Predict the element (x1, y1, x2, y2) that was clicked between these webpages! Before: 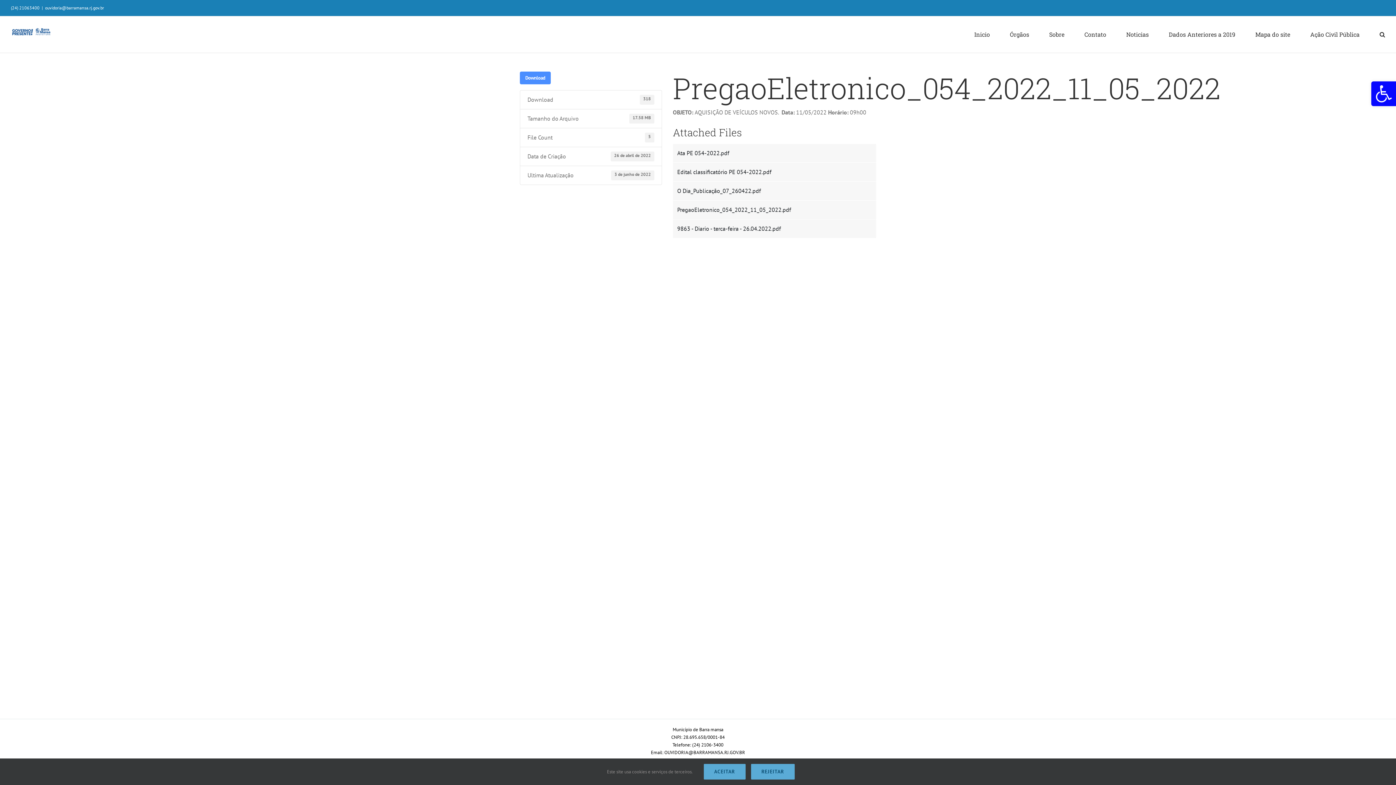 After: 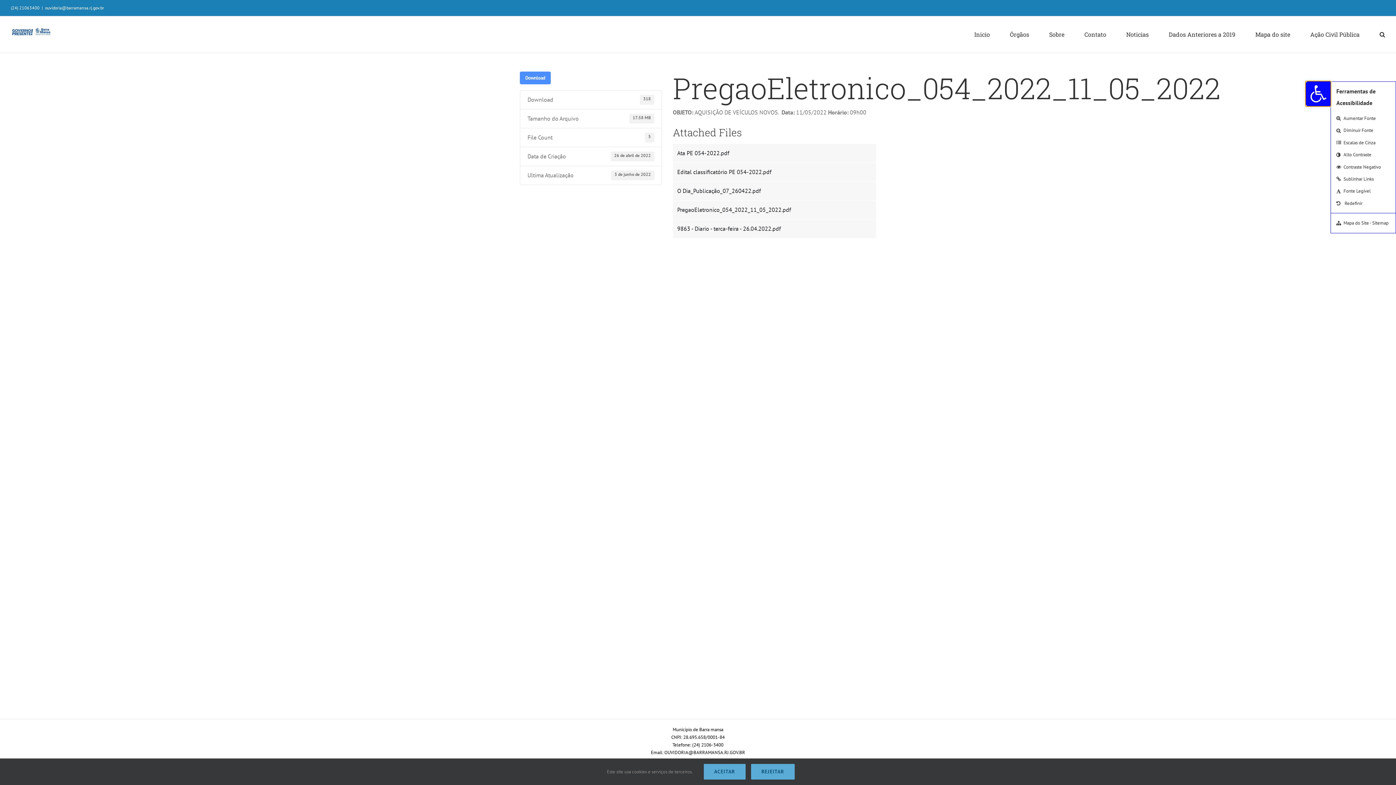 Action: bbox: (1371, 81, 1396, 106) label: Abrir a barra de ferramentas